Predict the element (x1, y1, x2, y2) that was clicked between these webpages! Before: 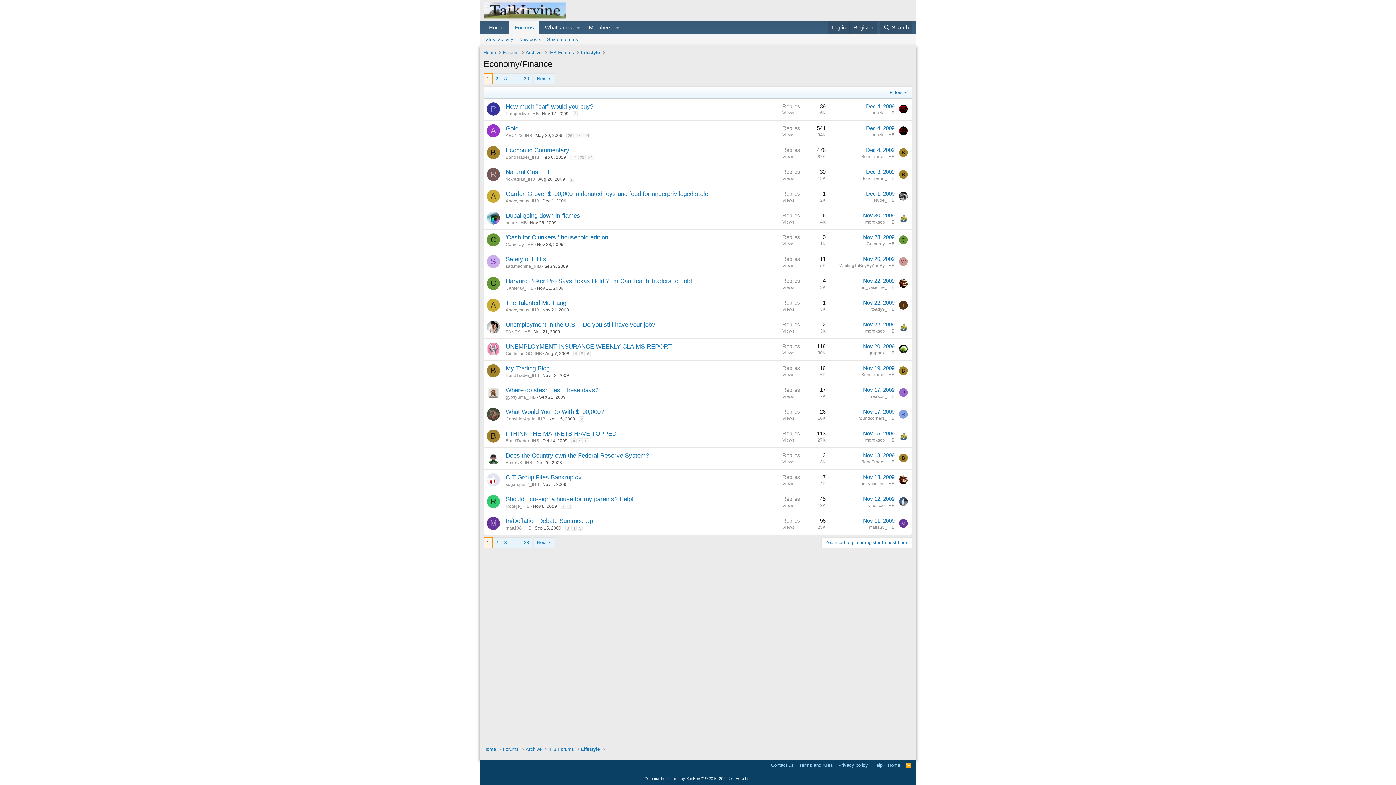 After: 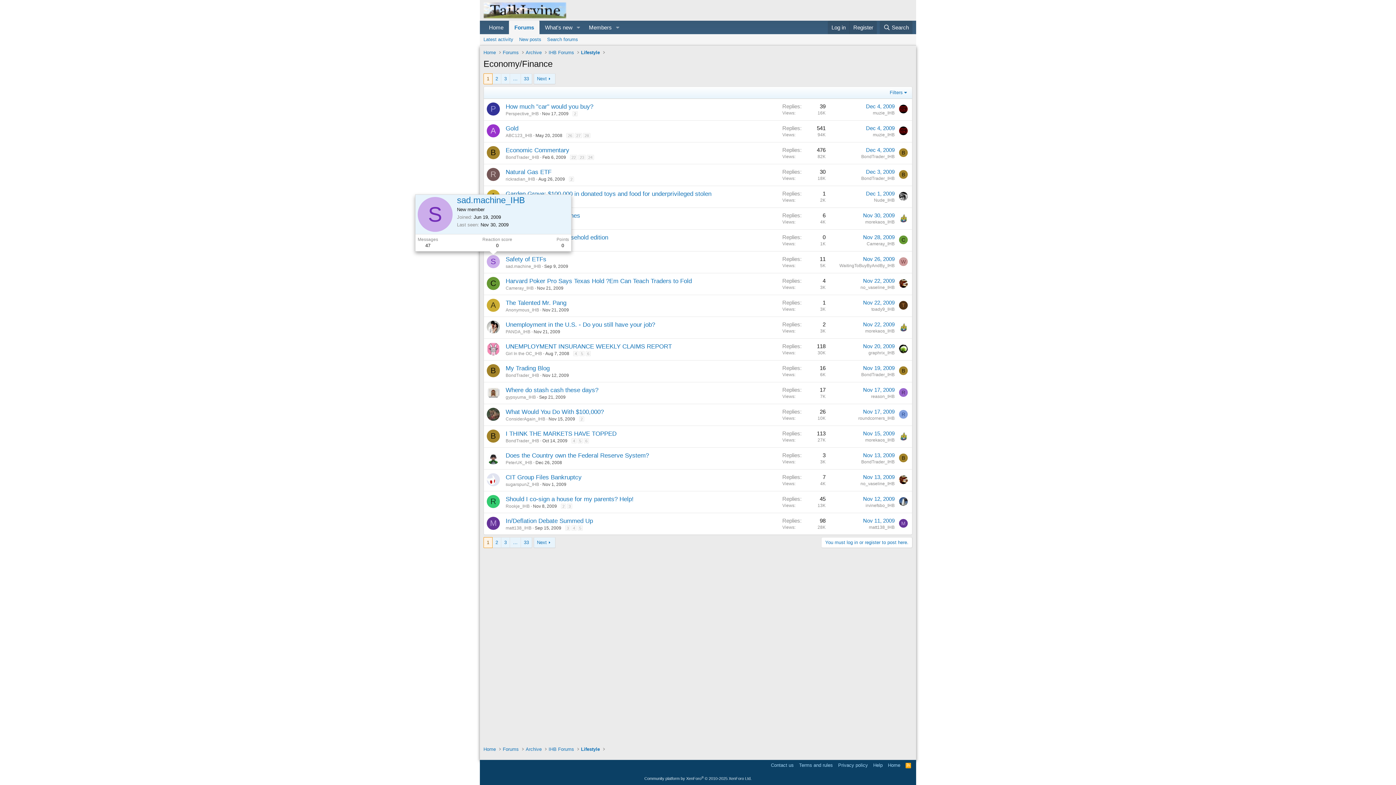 Action: label: S bbox: (486, 255, 500, 268)